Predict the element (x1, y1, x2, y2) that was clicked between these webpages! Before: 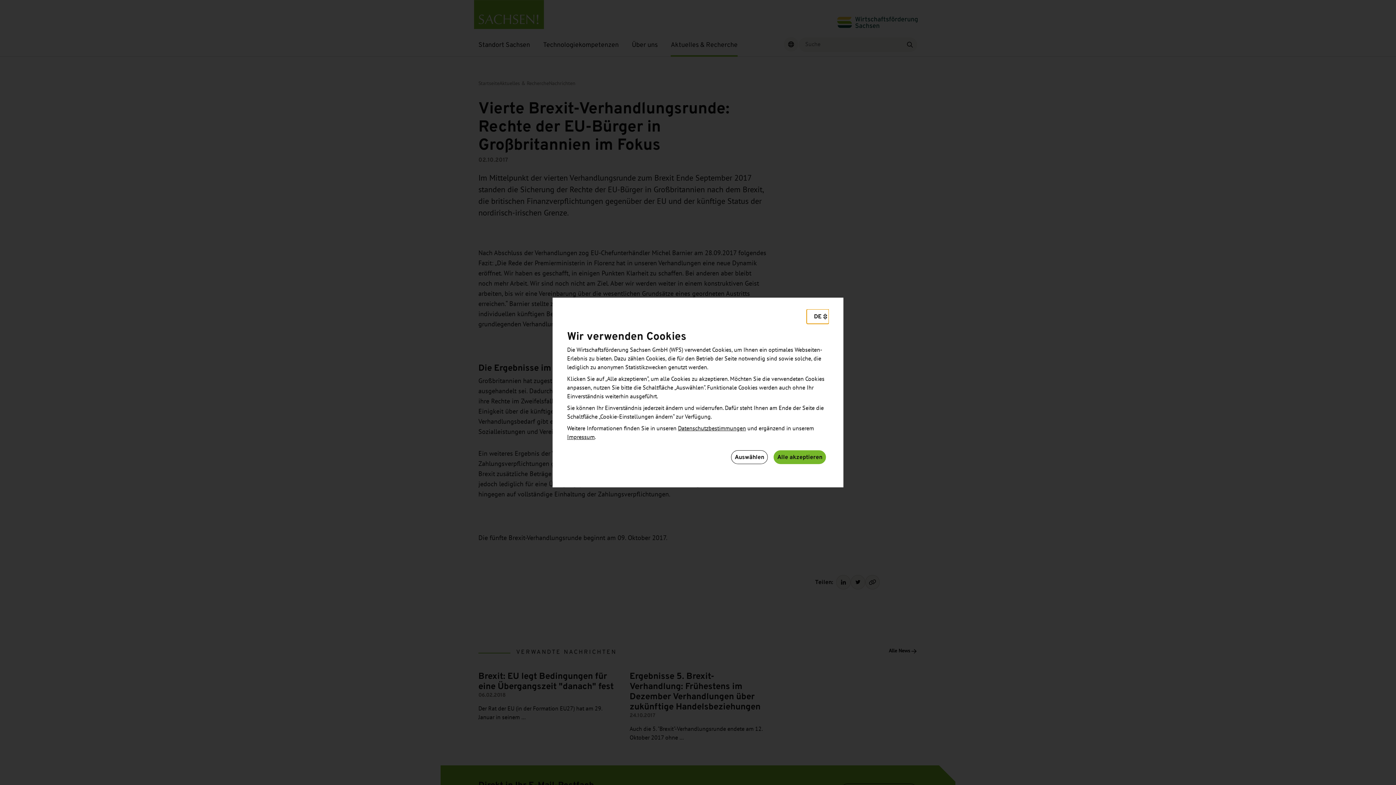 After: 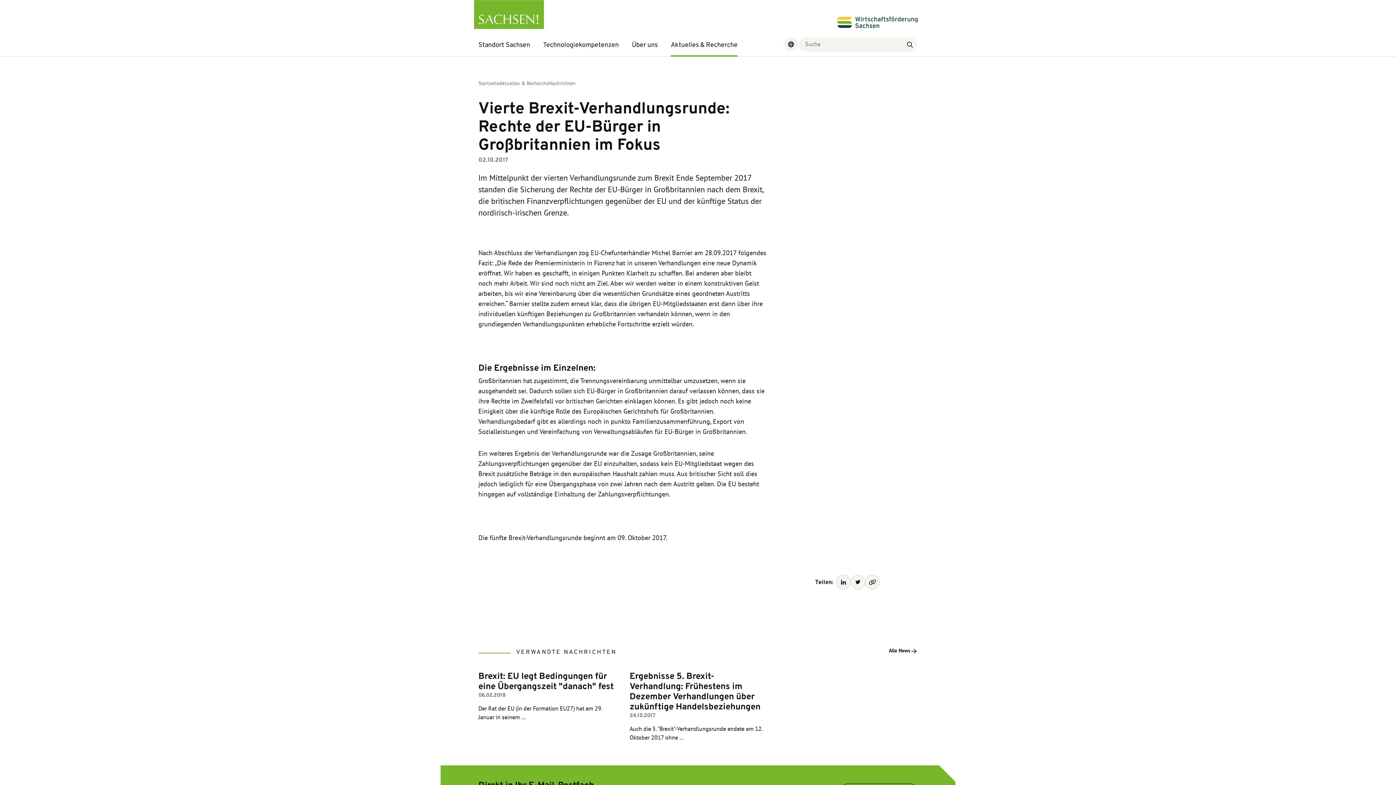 Action: bbox: (773, 450, 826, 464) label: Alle akzeptieren